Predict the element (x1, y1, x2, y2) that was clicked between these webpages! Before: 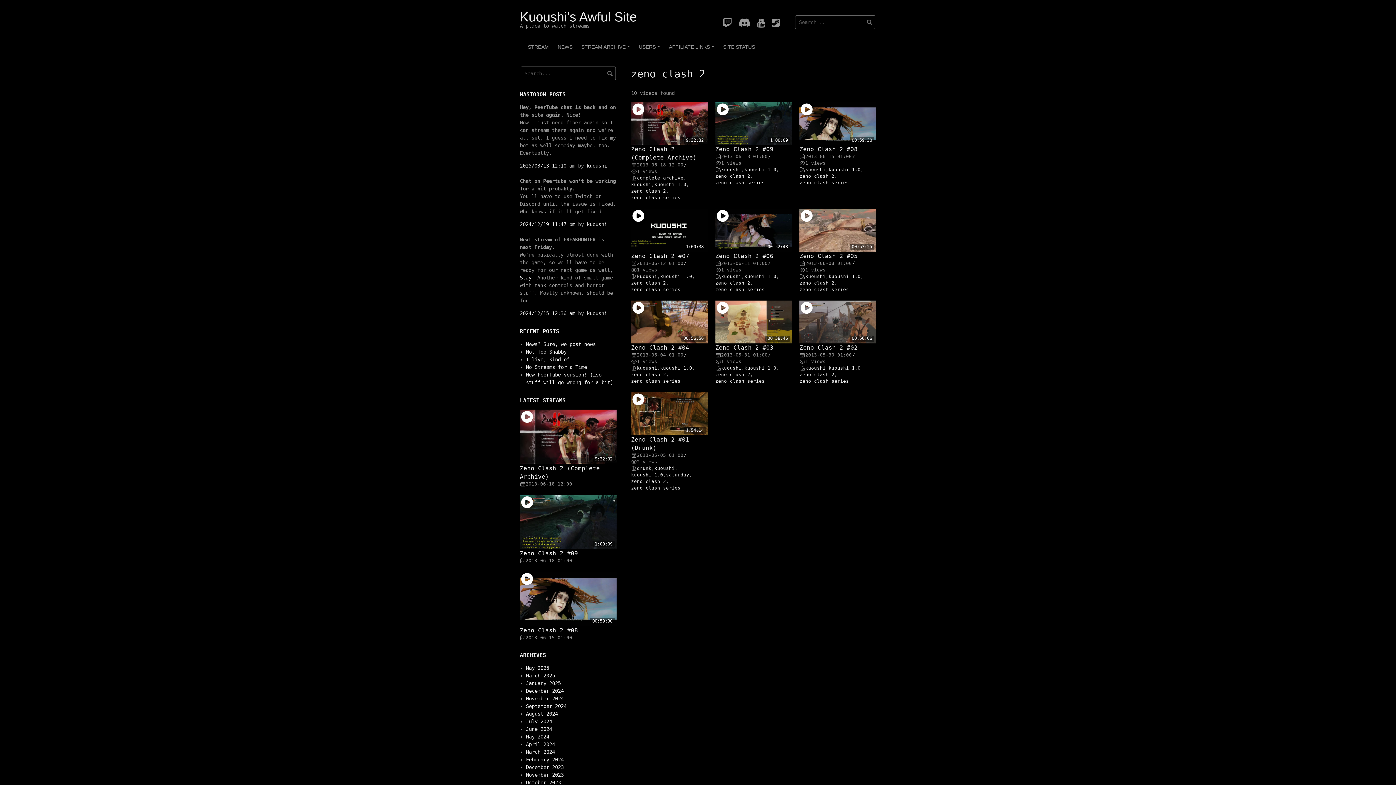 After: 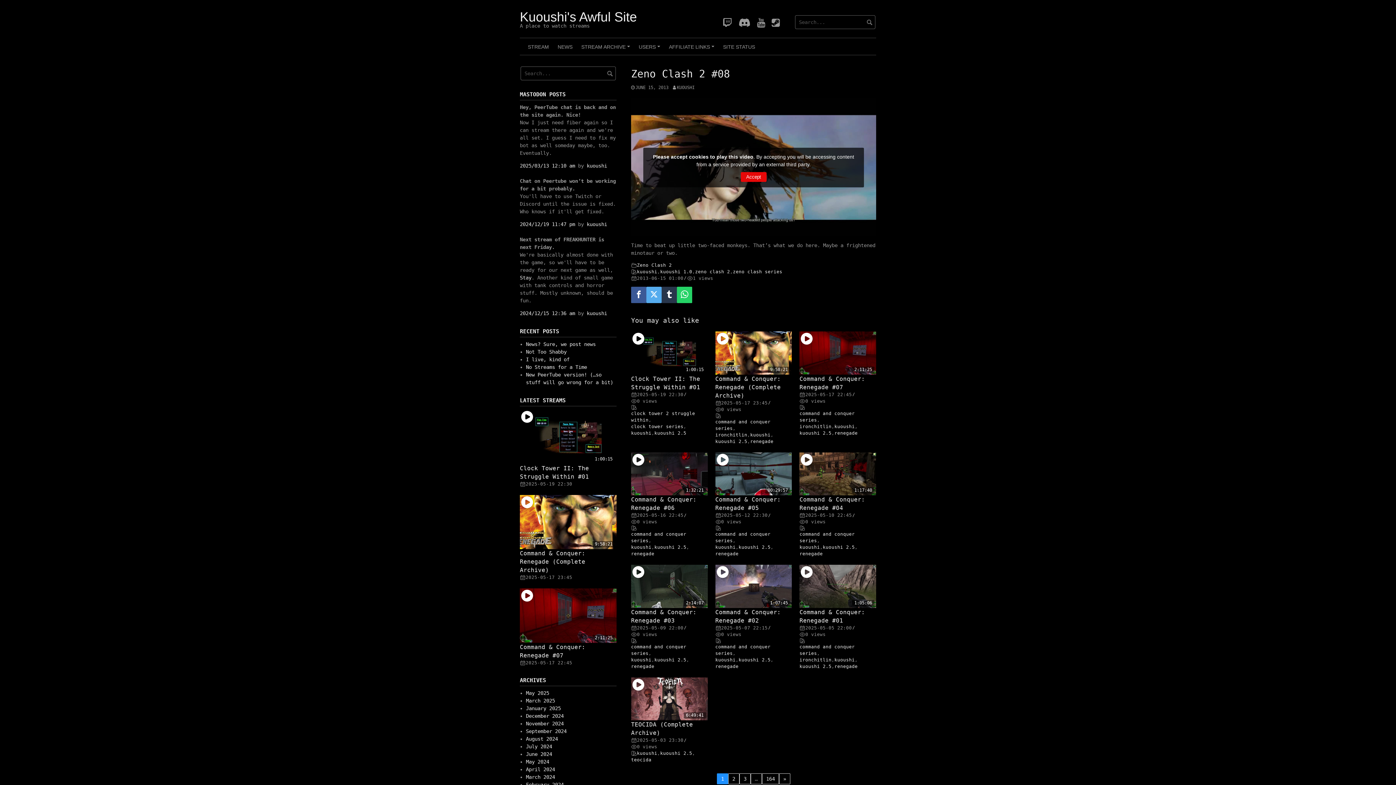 Action: label: 00:59:30 bbox: (520, 572, 616, 626)